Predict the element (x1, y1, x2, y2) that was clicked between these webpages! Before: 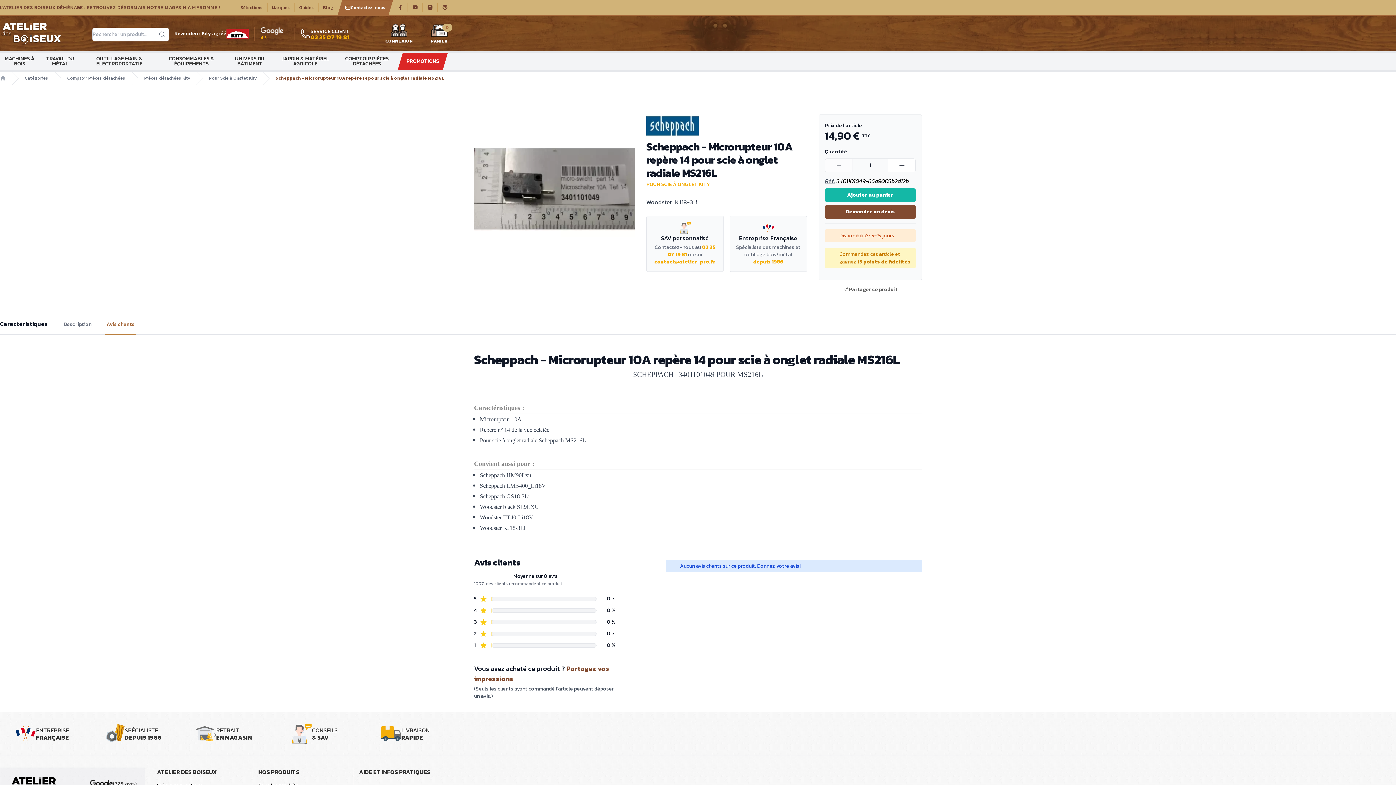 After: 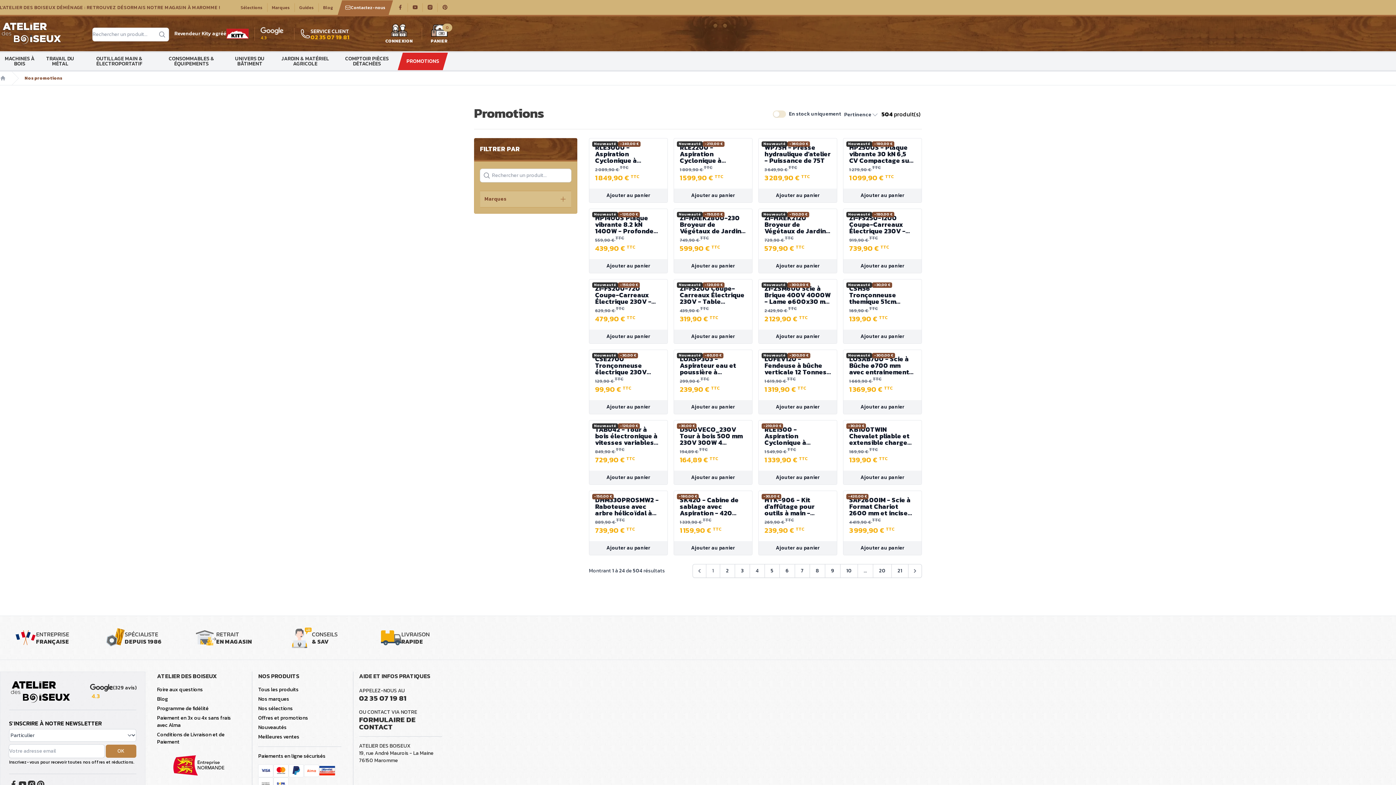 Action: label: PROMOTIONS bbox: (397, 52, 448, 70)